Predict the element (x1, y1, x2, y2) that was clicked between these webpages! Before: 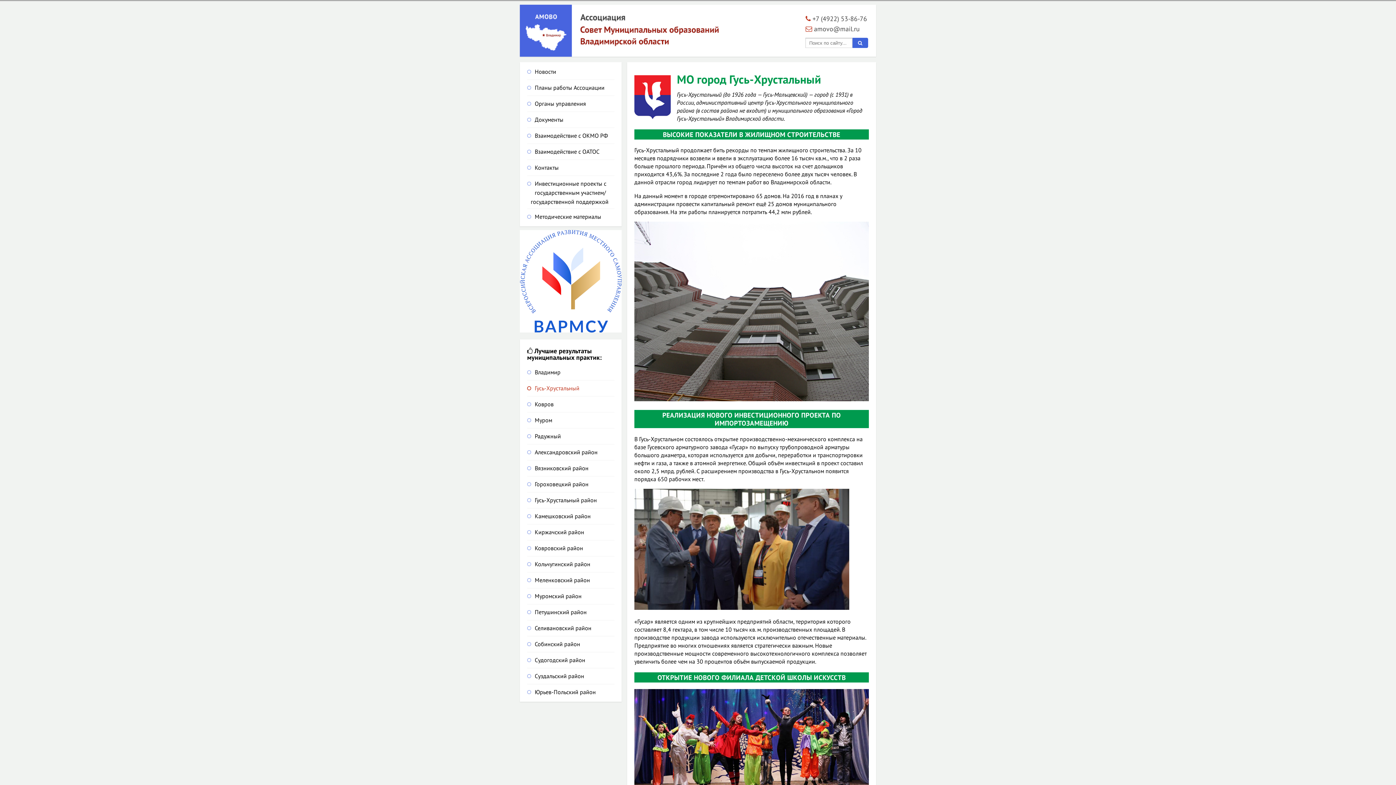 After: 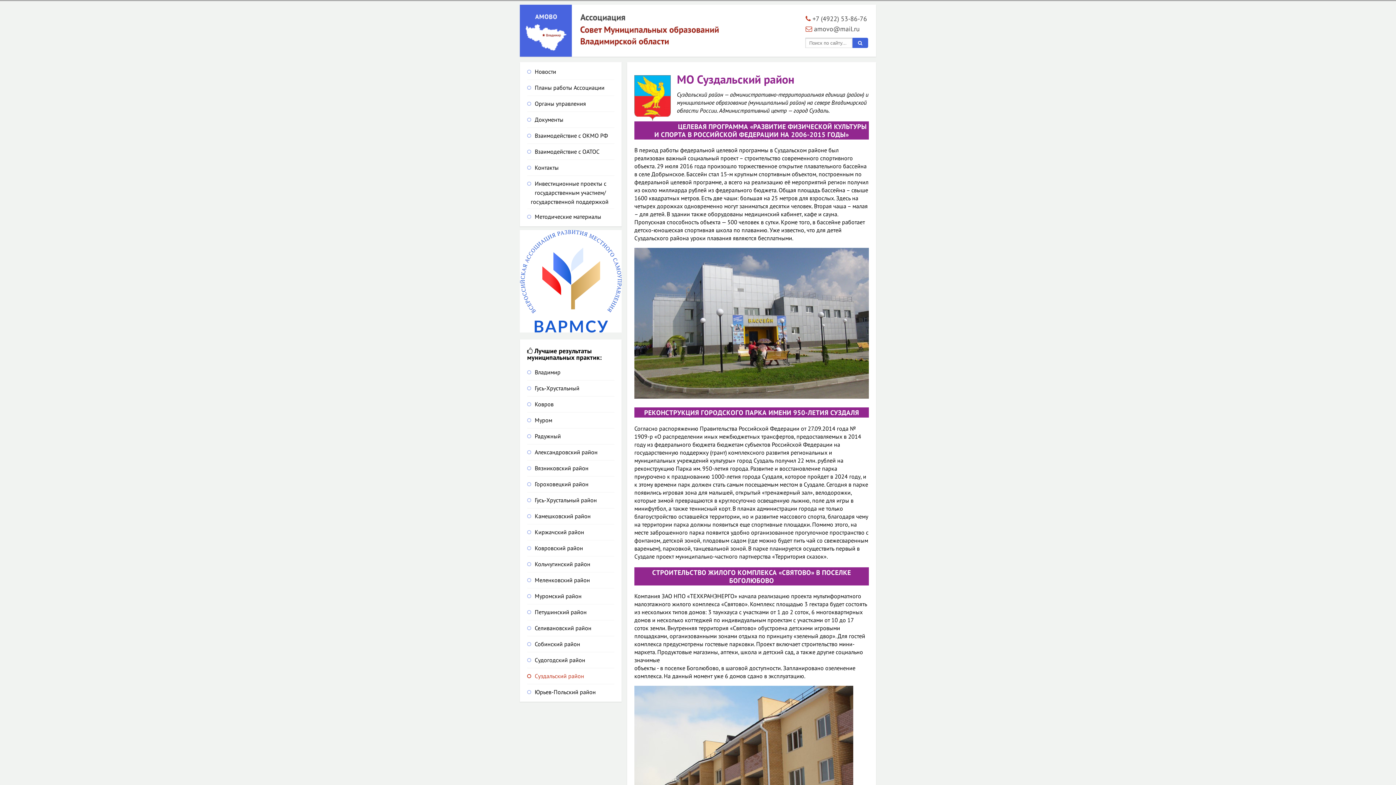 Action: bbox: (527, 671, 609, 682) label: Суздальский район